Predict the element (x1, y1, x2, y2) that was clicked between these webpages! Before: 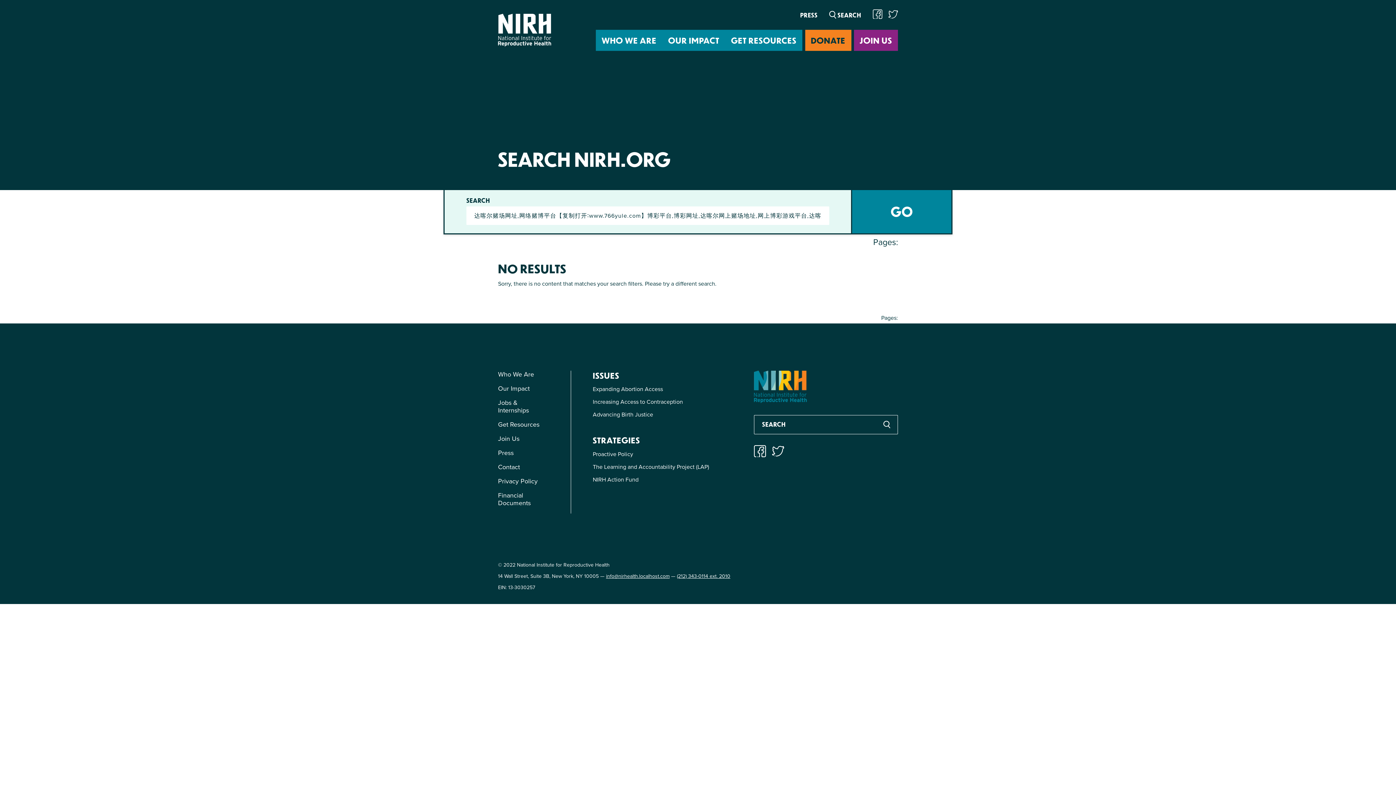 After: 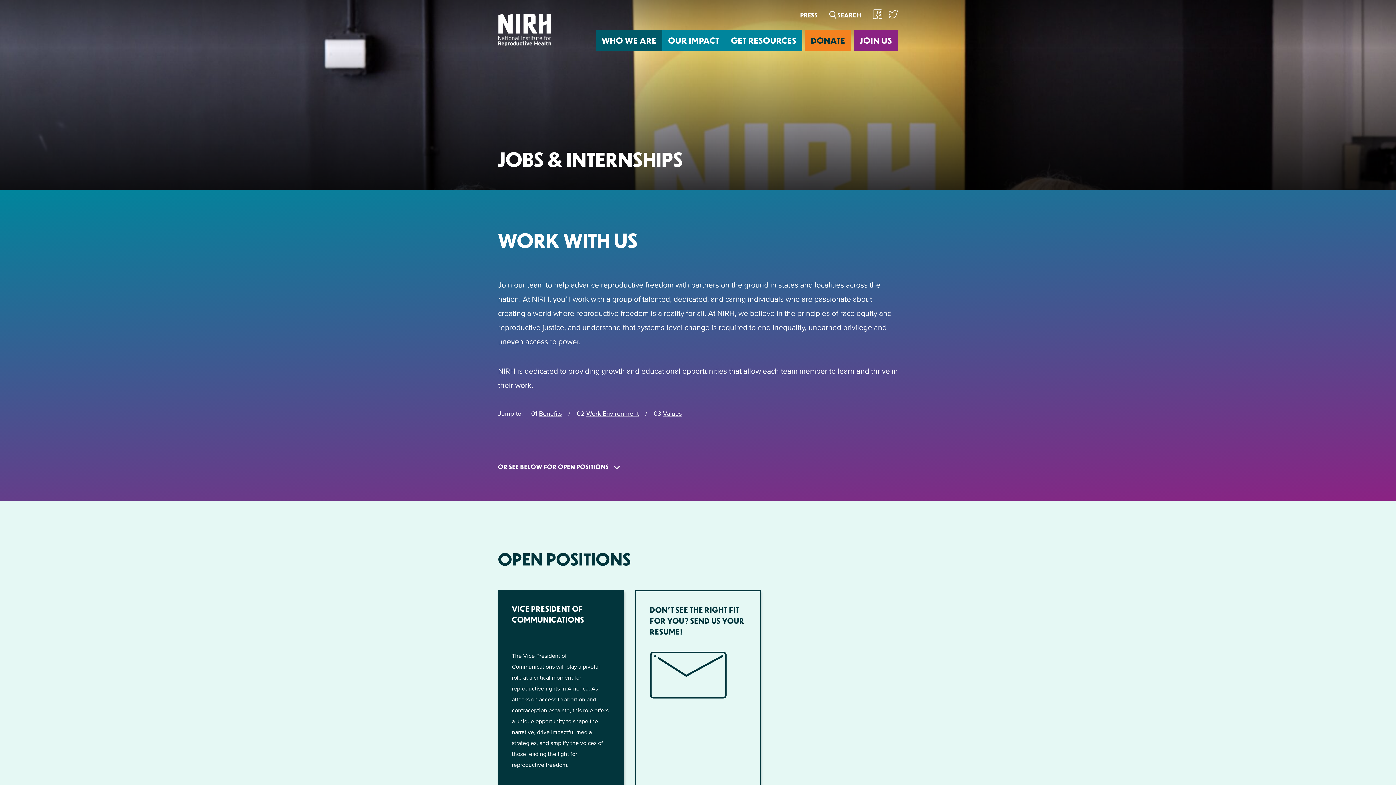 Action: label: Jobs & Internships bbox: (498, 399, 548, 414)